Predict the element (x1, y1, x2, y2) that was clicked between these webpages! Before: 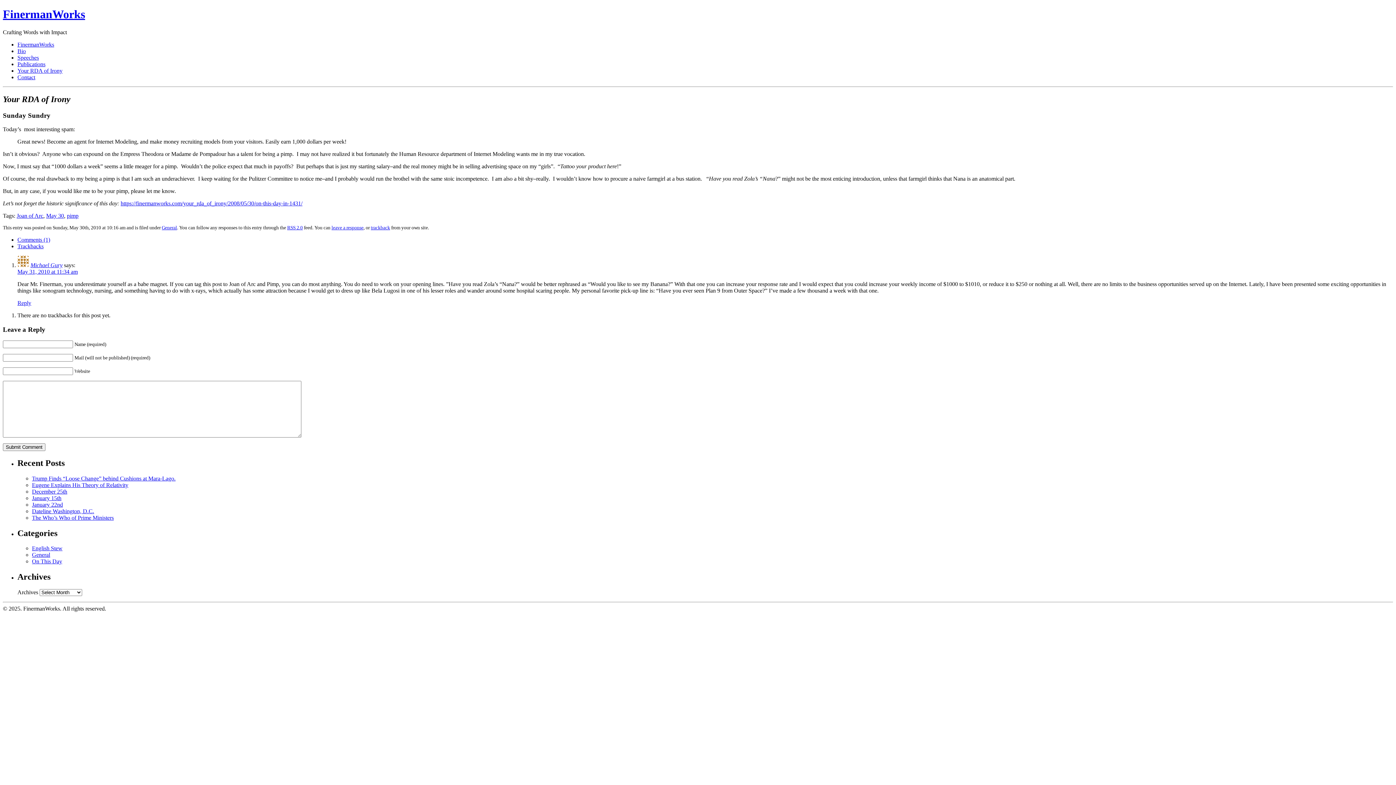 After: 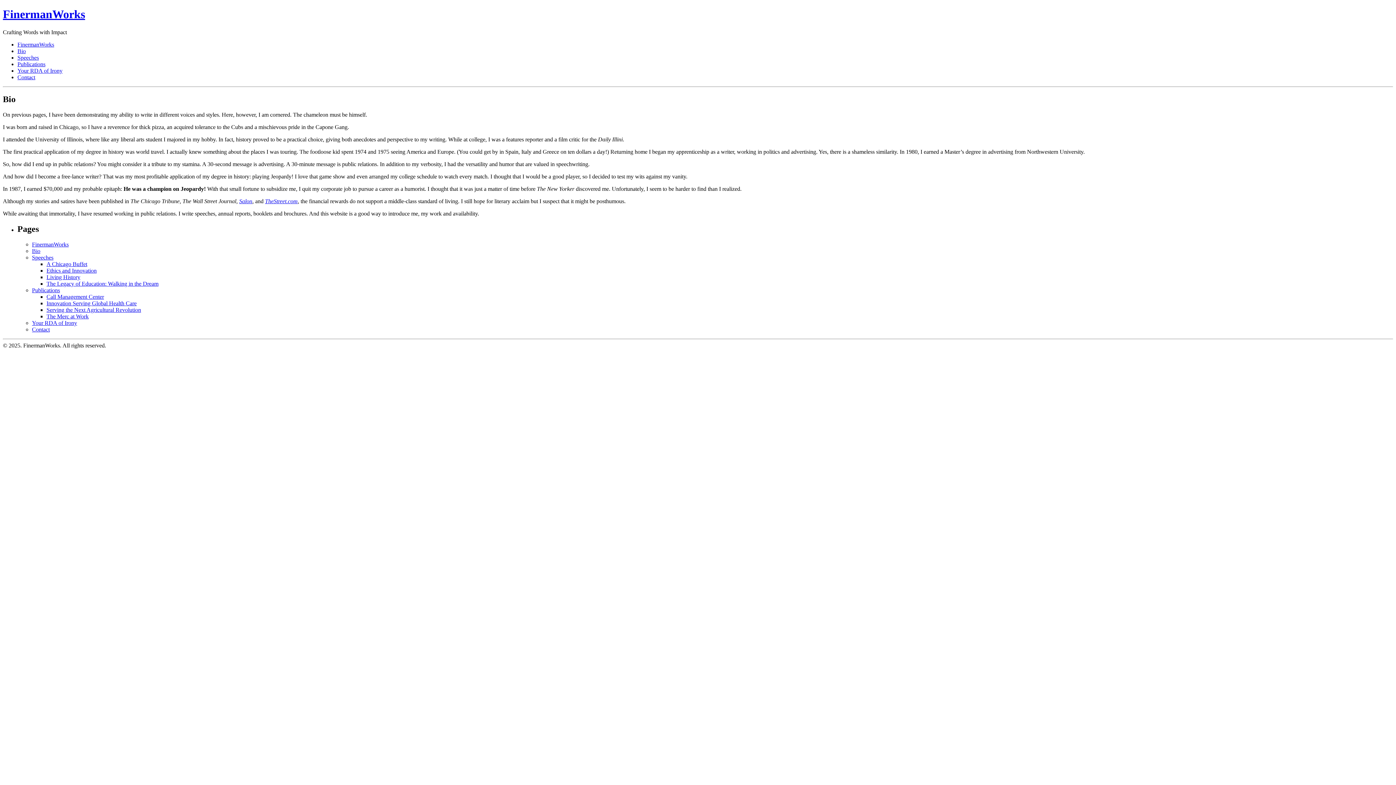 Action: bbox: (17, 47, 25, 54) label: Bio